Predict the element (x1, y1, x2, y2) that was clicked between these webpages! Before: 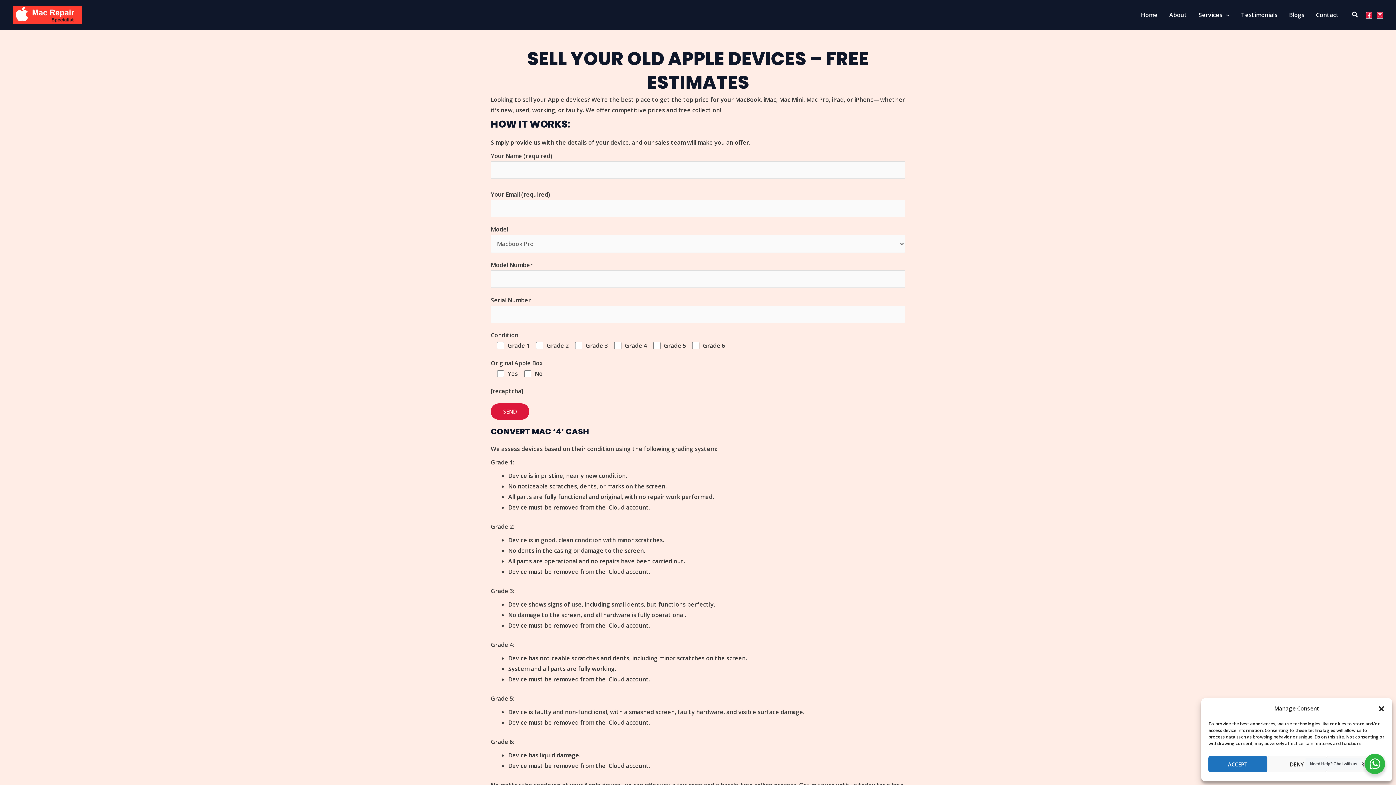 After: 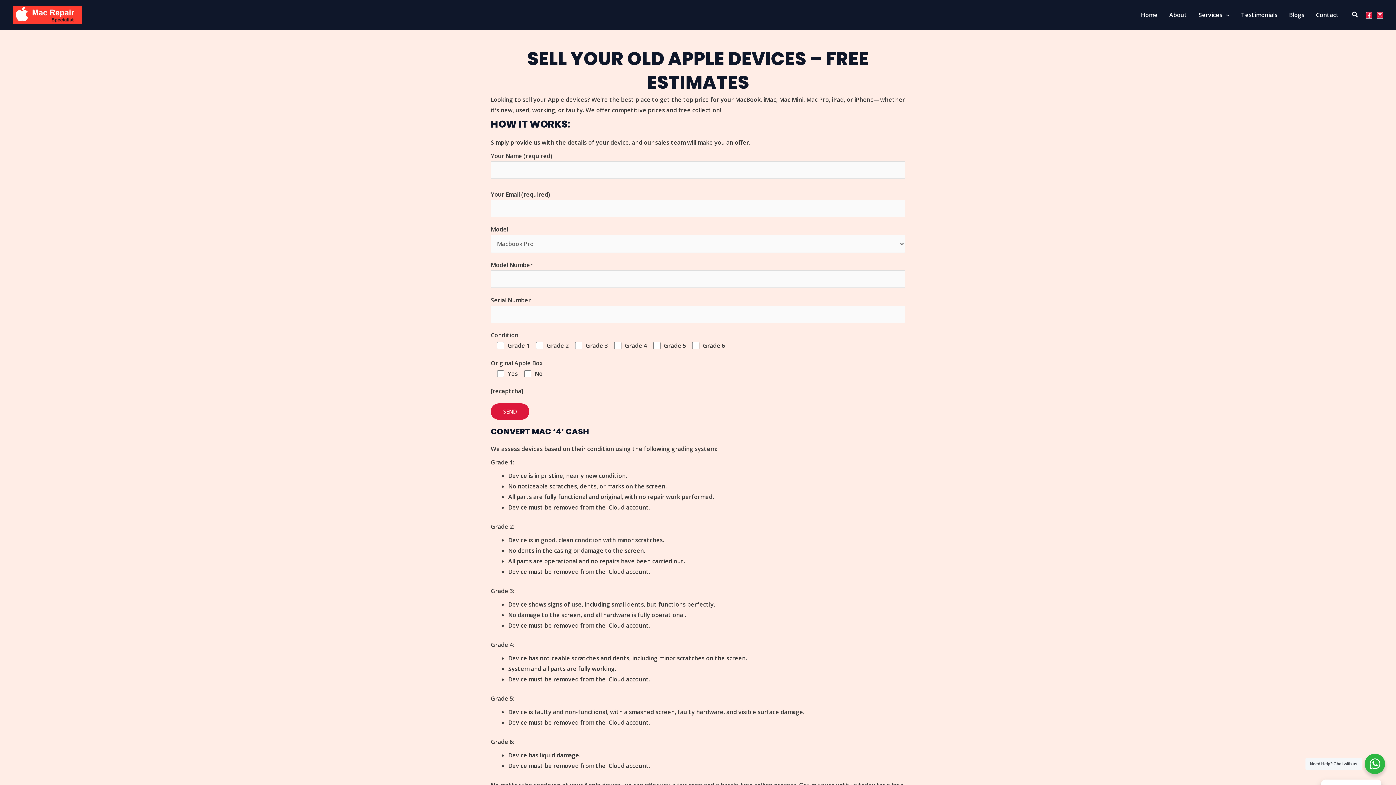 Action: bbox: (1208, 756, 1267, 772) label: ACCEPT